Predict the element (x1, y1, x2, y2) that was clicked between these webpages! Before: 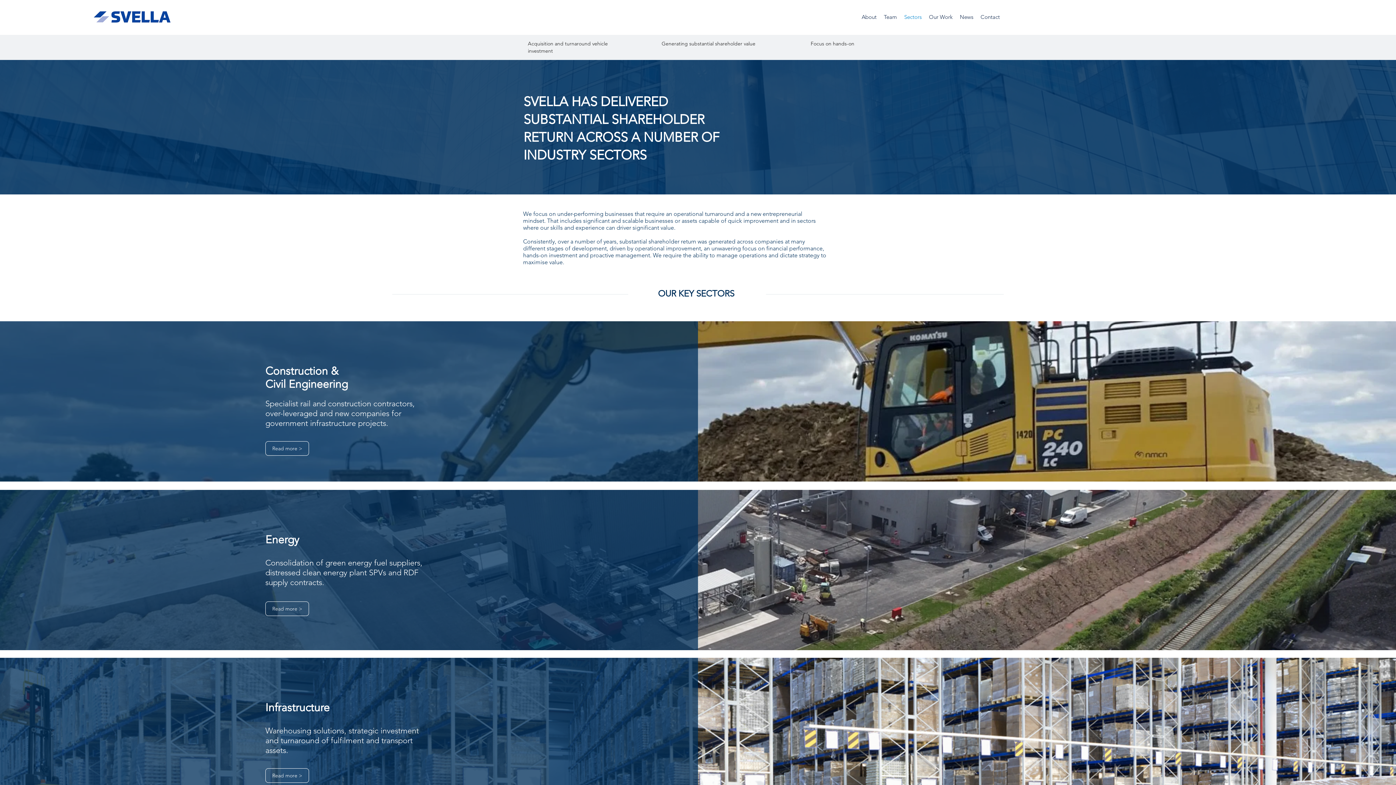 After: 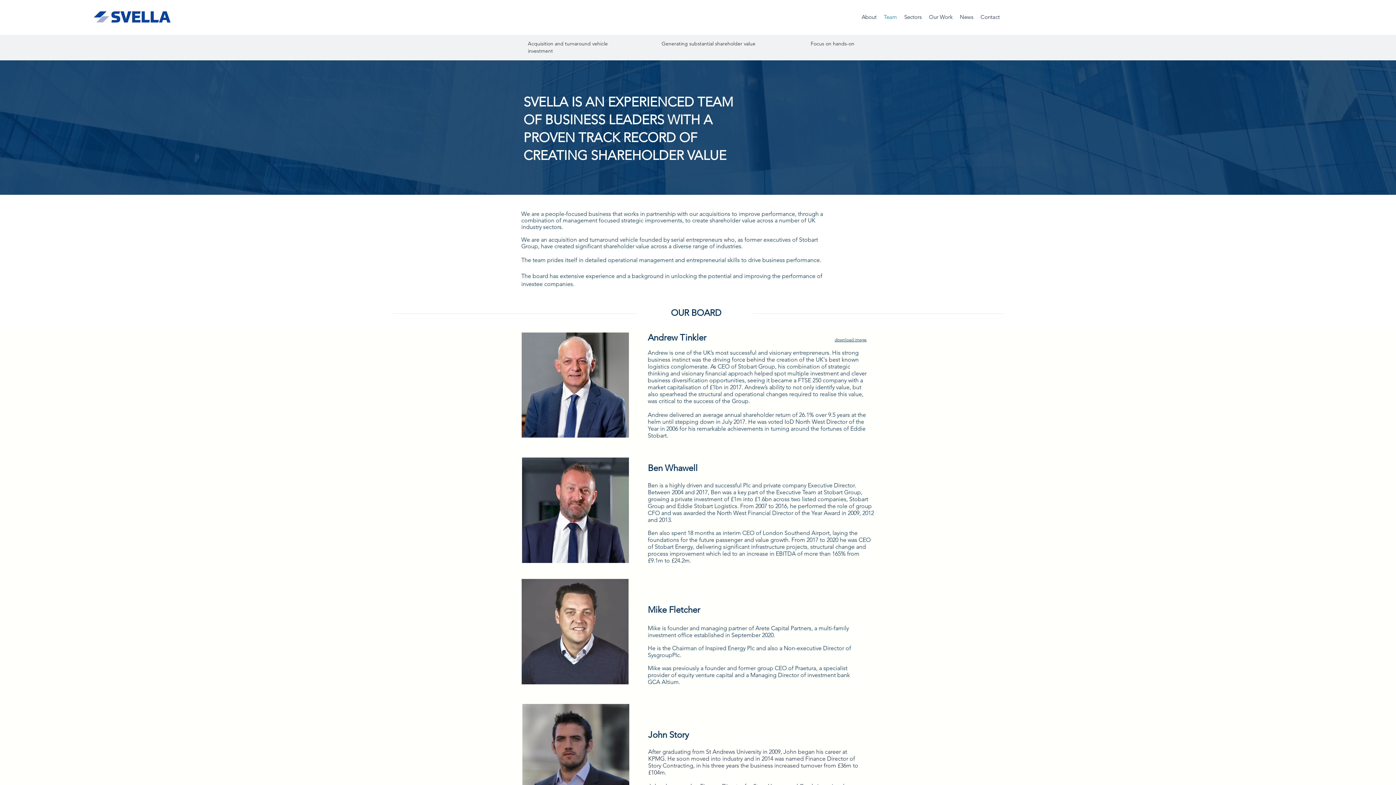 Action: bbox: (880, 6, 900, 27) label: Team